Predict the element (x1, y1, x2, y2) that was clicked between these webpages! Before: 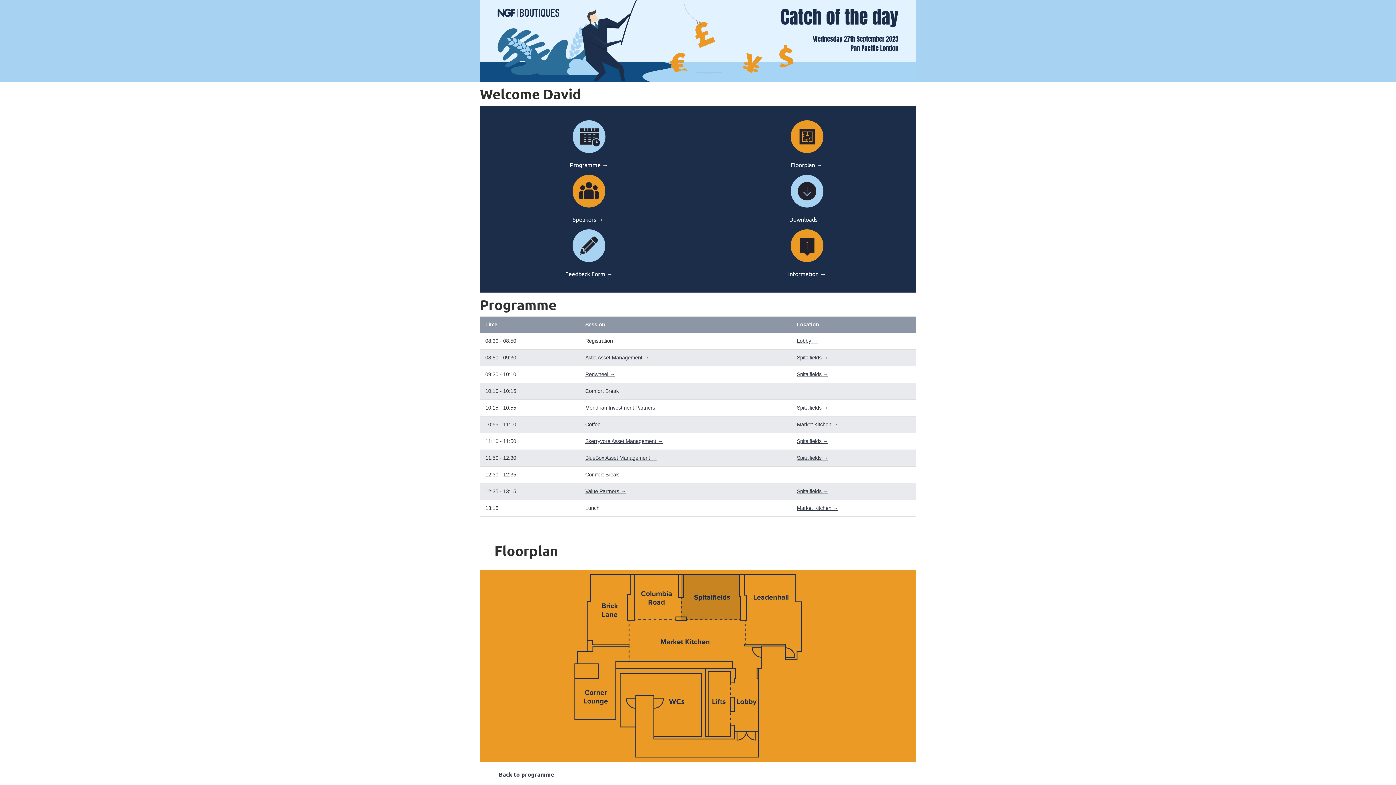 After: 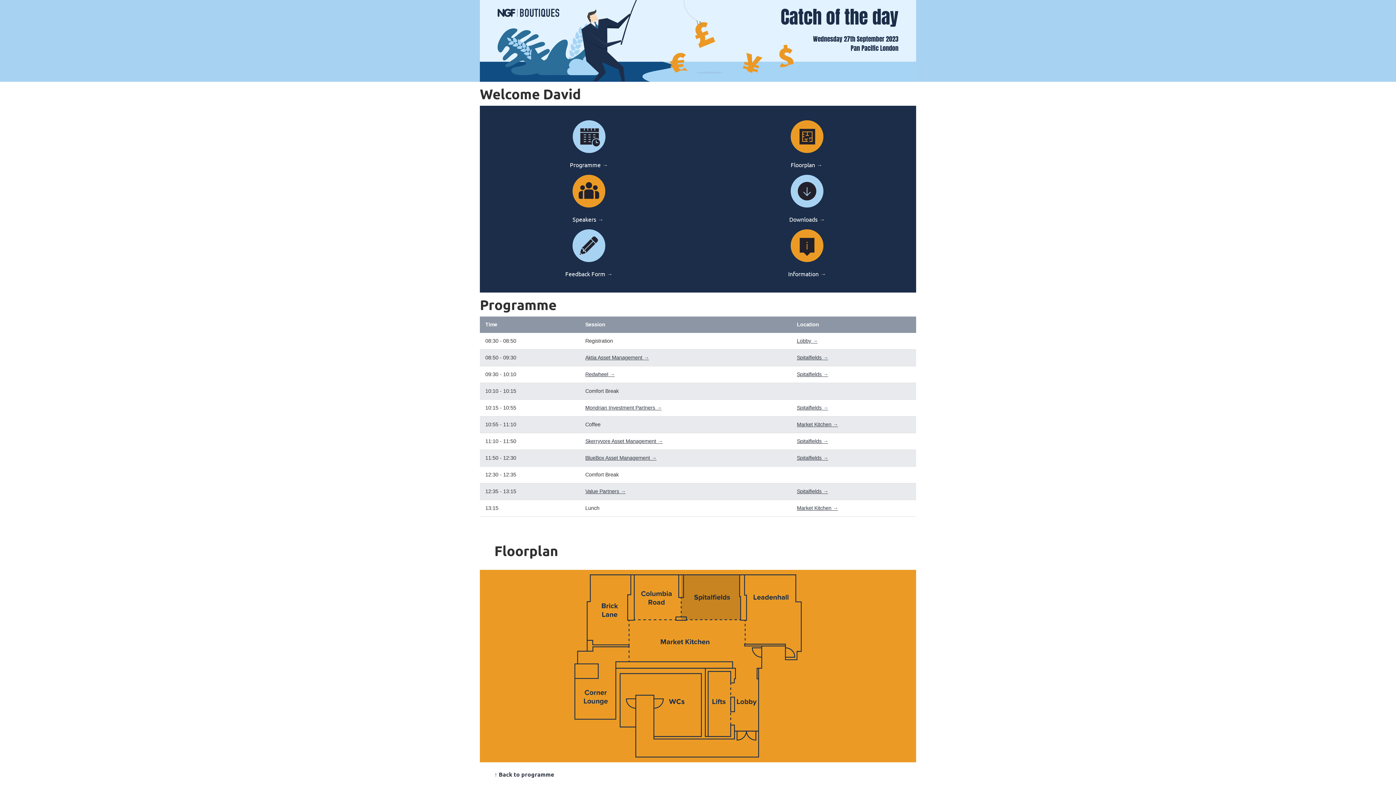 Action: bbox: (565, 229, 612, 278) label: Feedback Form →